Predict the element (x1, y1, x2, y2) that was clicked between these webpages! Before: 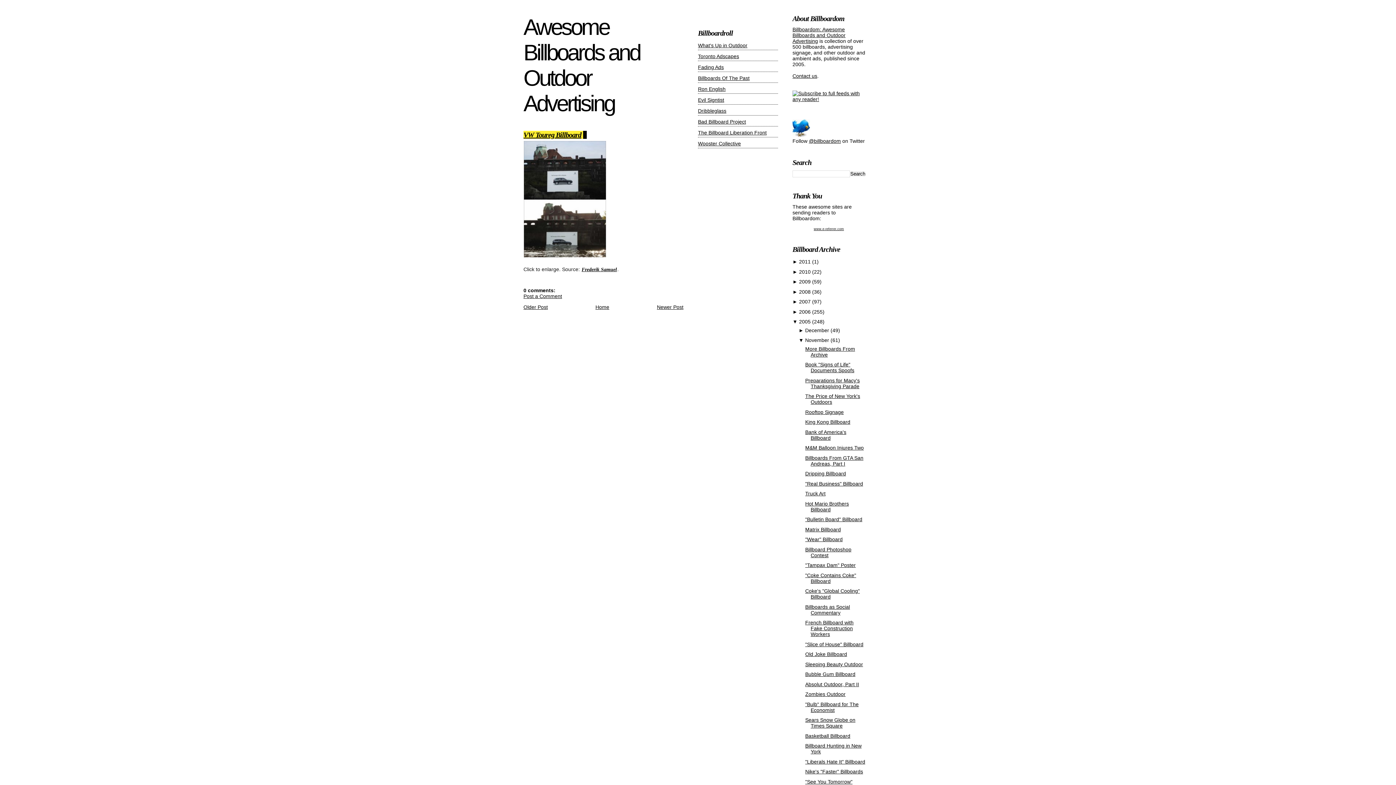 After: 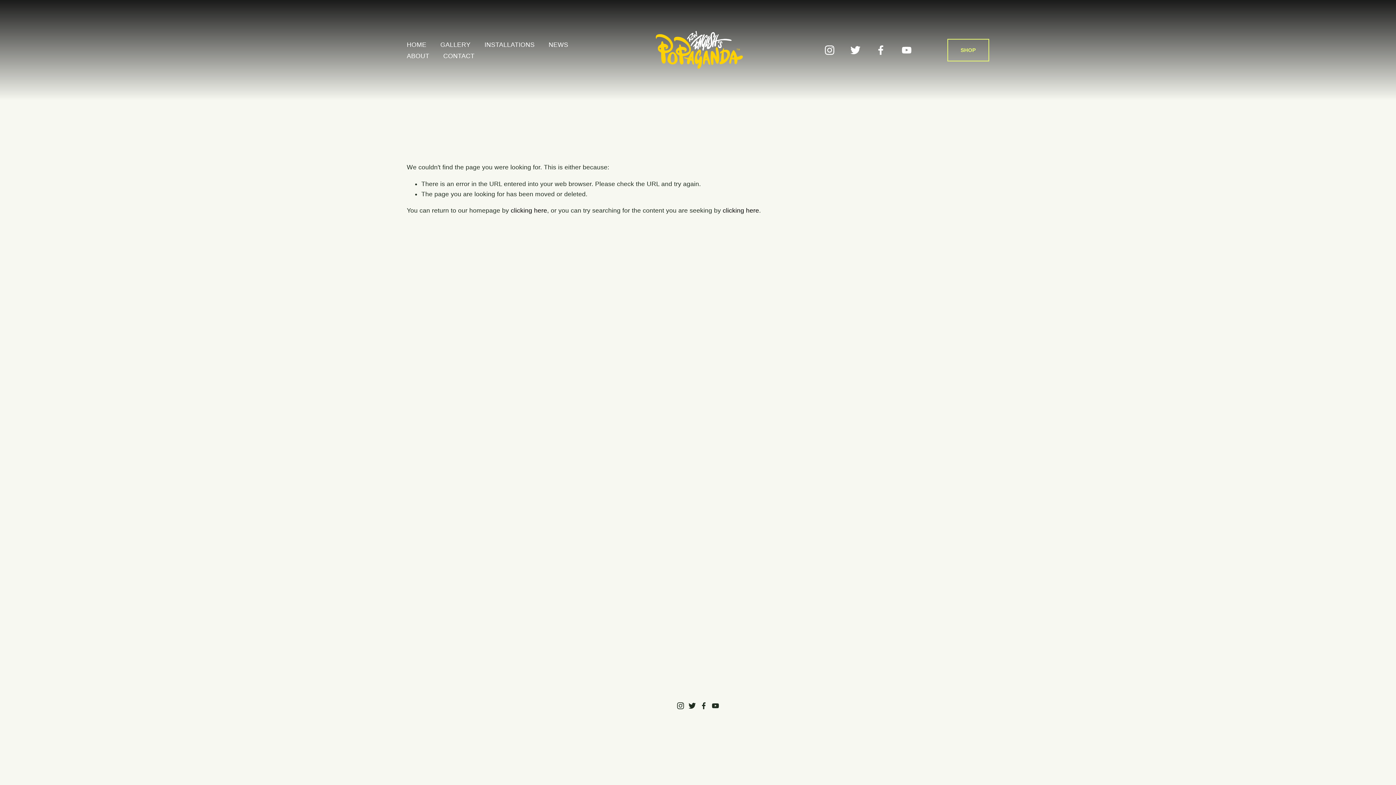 Action: label: Ron English bbox: (698, 86, 725, 92)